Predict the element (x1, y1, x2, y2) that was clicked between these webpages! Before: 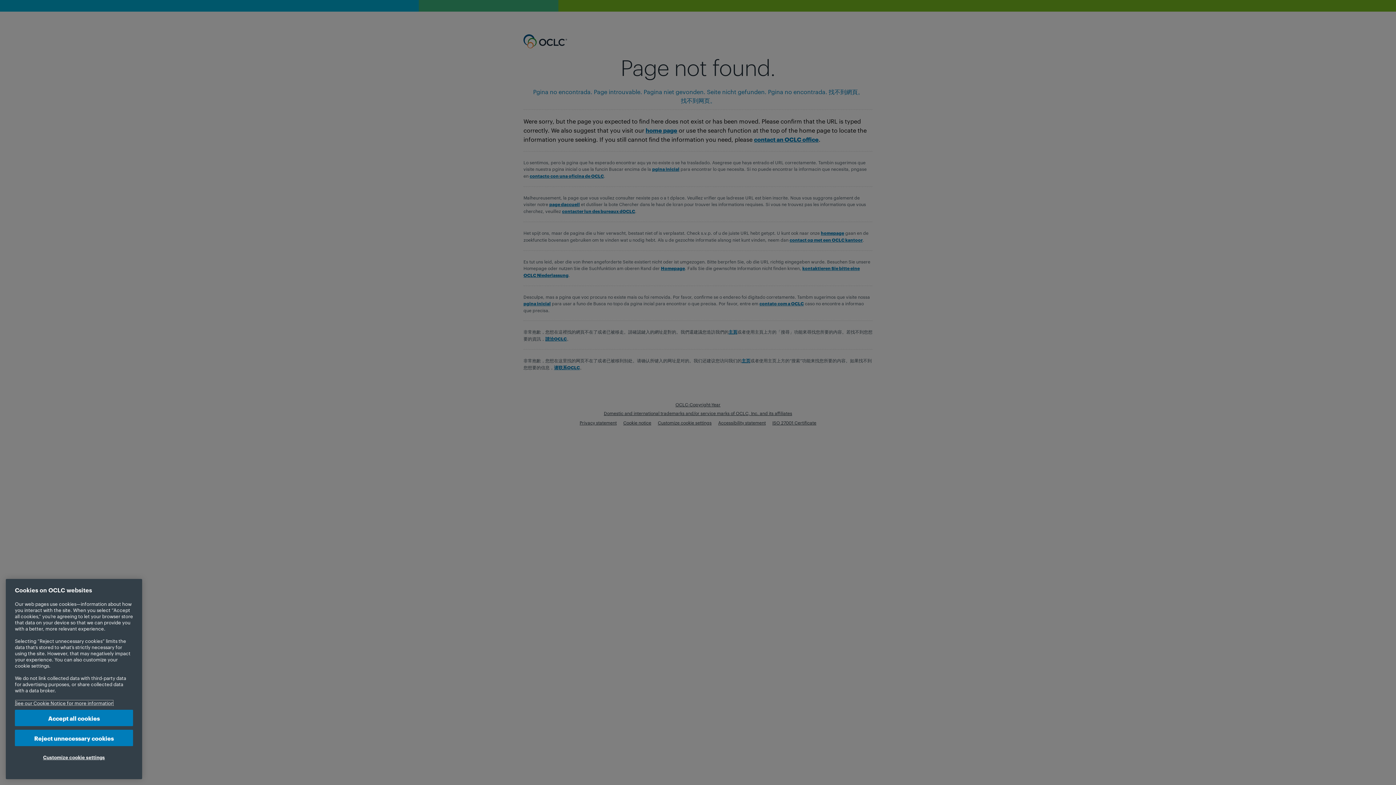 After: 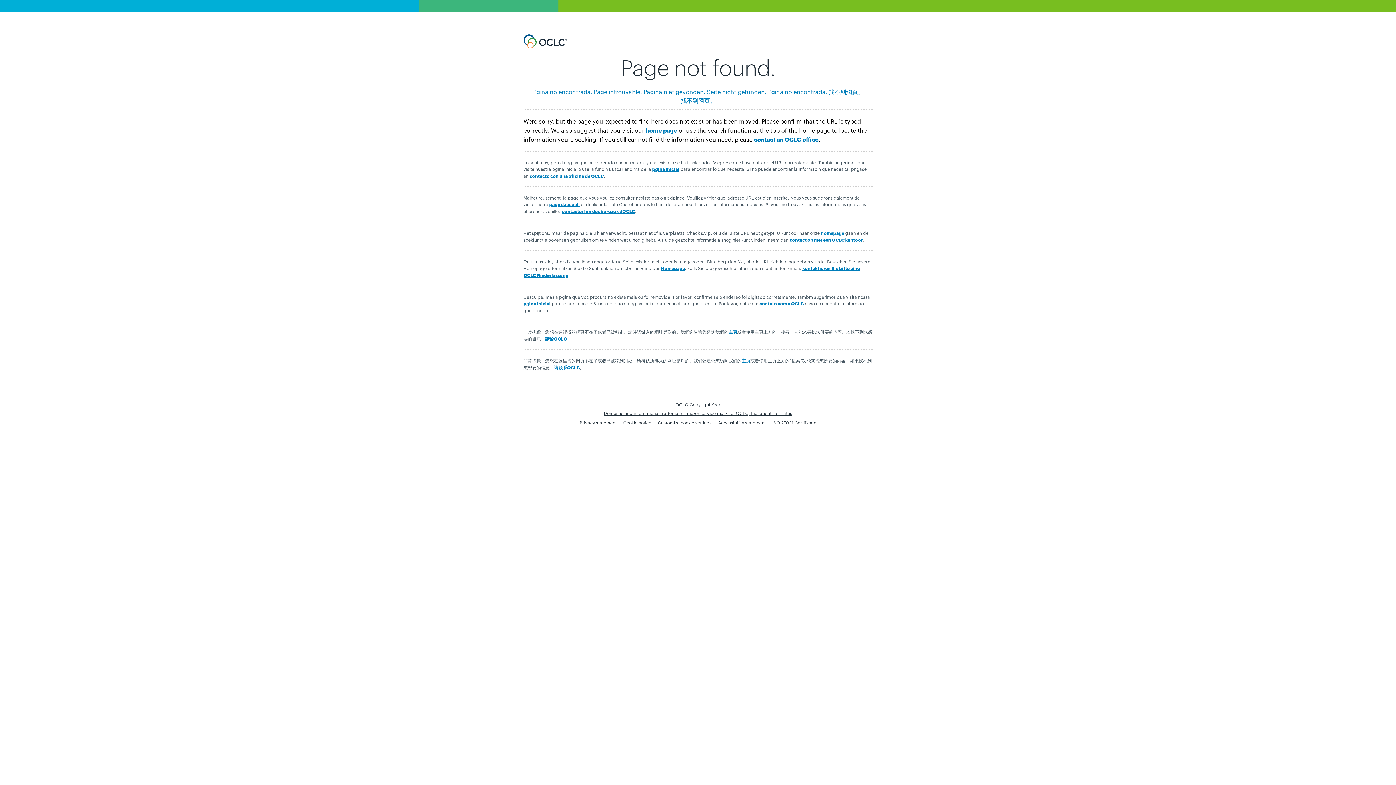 Action: label: Accept all cookies bbox: (14, 755, 133, 771)